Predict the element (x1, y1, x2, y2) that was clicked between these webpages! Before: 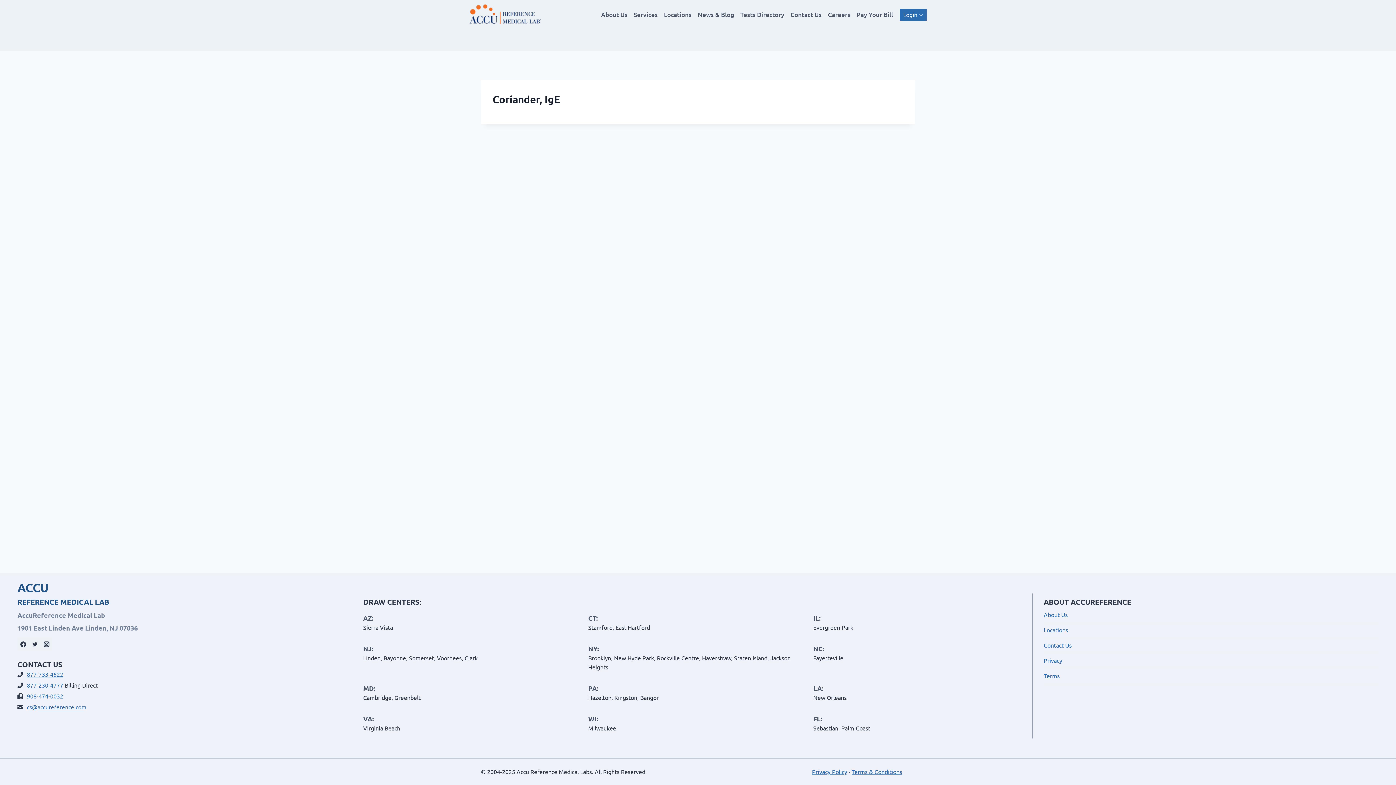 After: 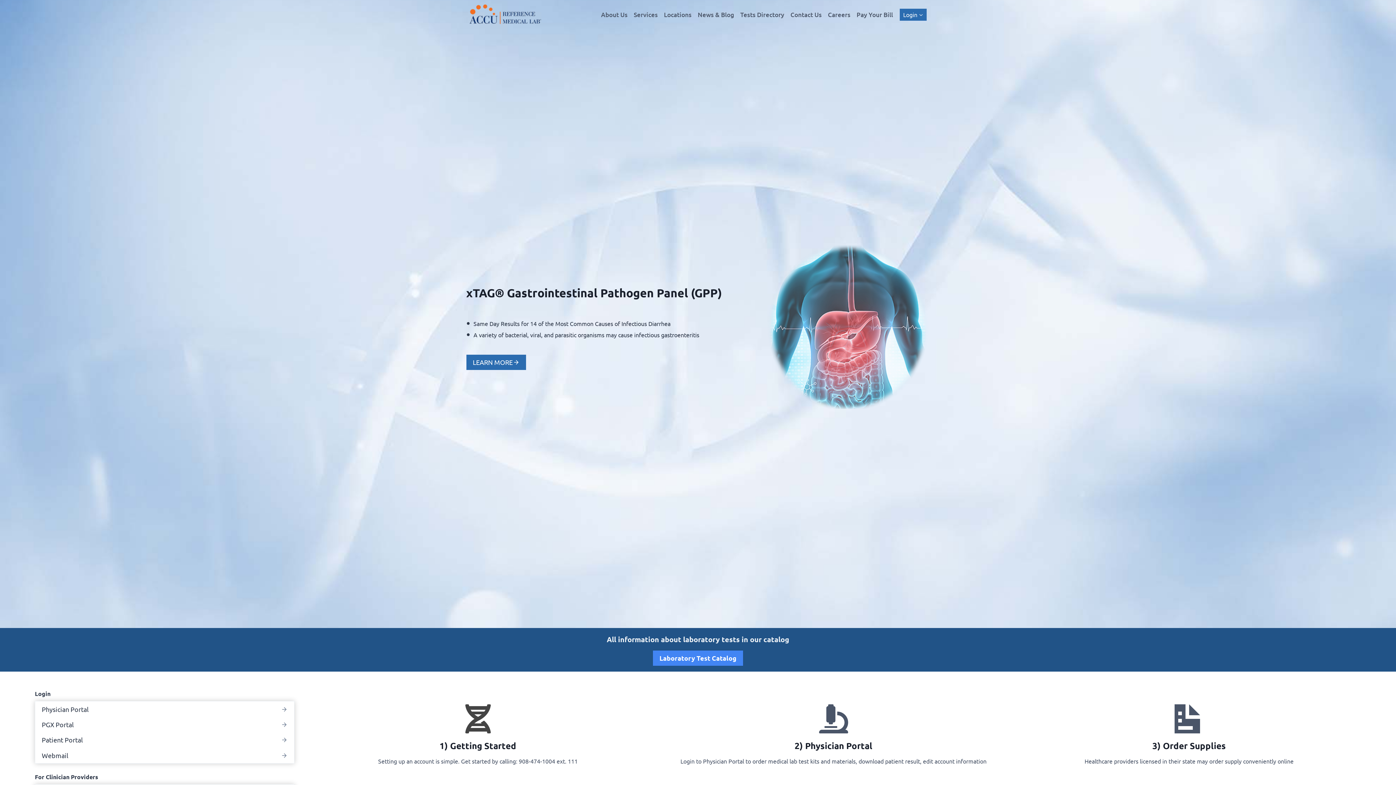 Action: bbox: (469, 4, 542, 24)